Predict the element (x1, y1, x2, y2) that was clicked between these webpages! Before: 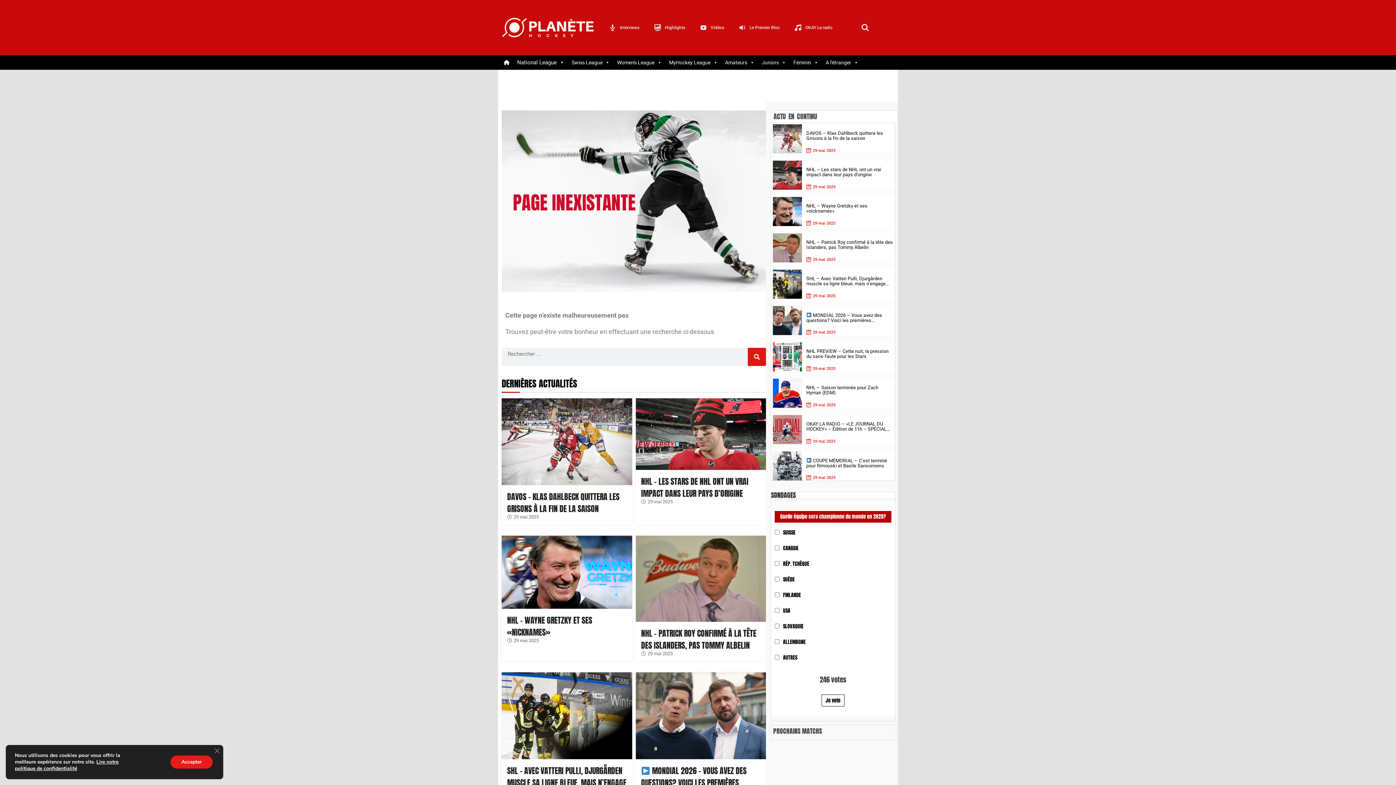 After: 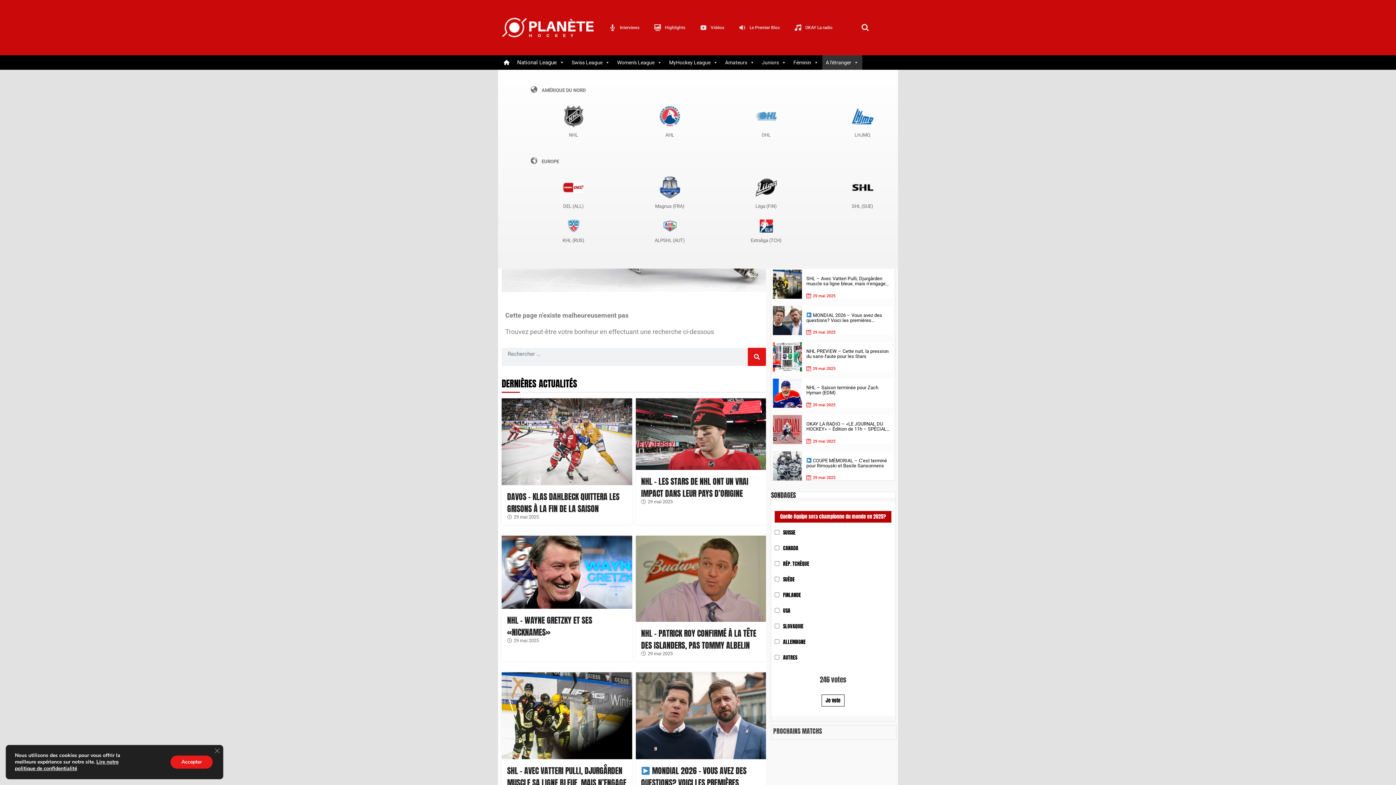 Action: bbox: (822, 55, 862, 69) label: A l'étranger